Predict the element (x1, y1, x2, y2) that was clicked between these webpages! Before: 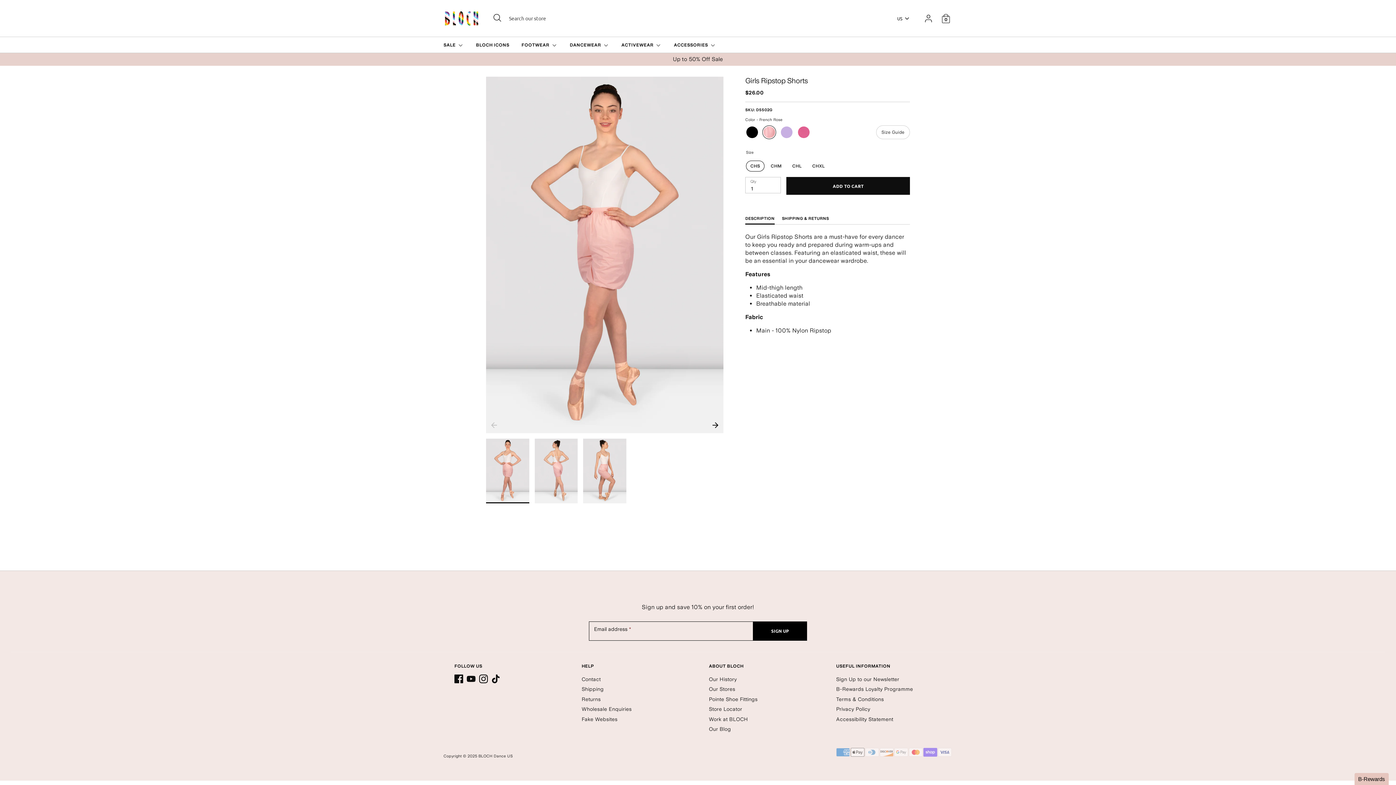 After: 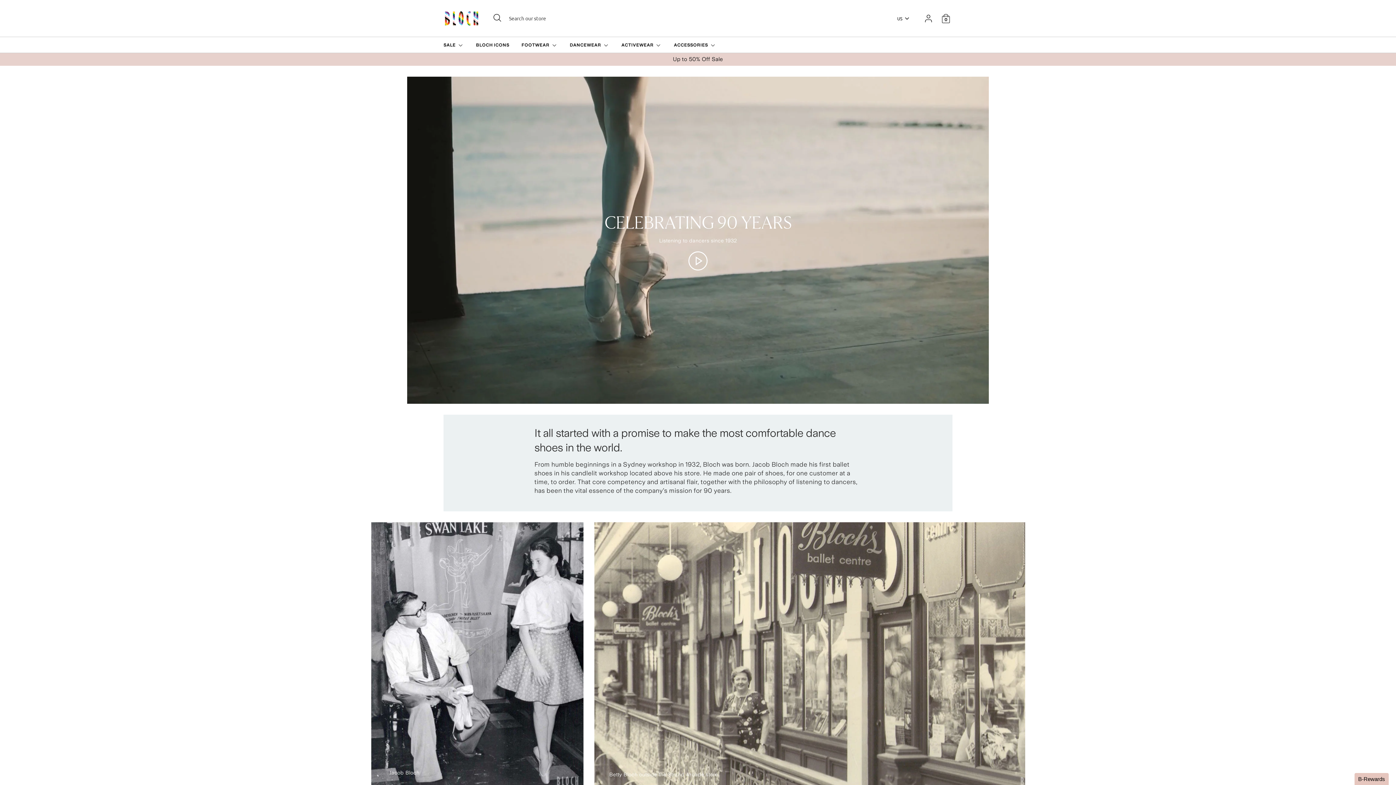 Action: label: Our History bbox: (709, 676, 737, 682)